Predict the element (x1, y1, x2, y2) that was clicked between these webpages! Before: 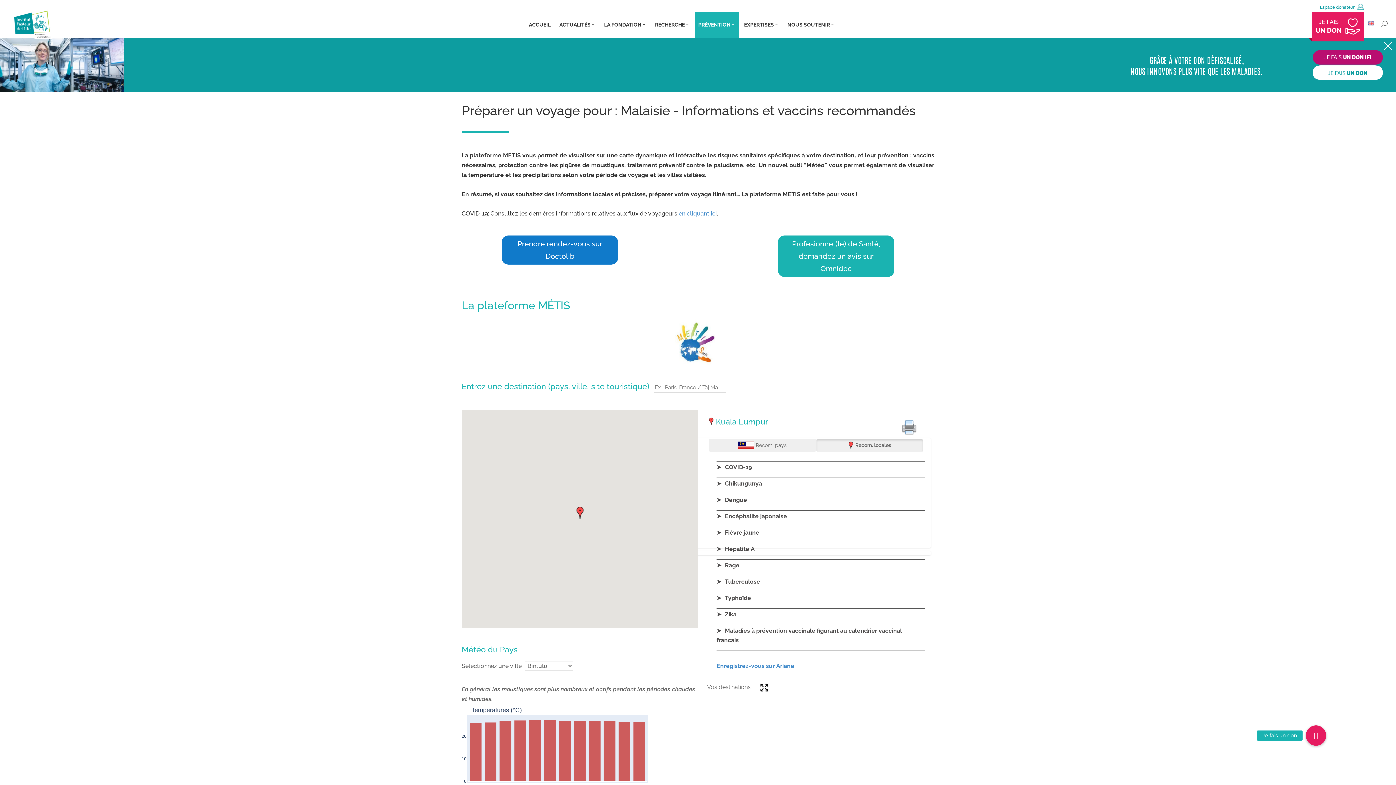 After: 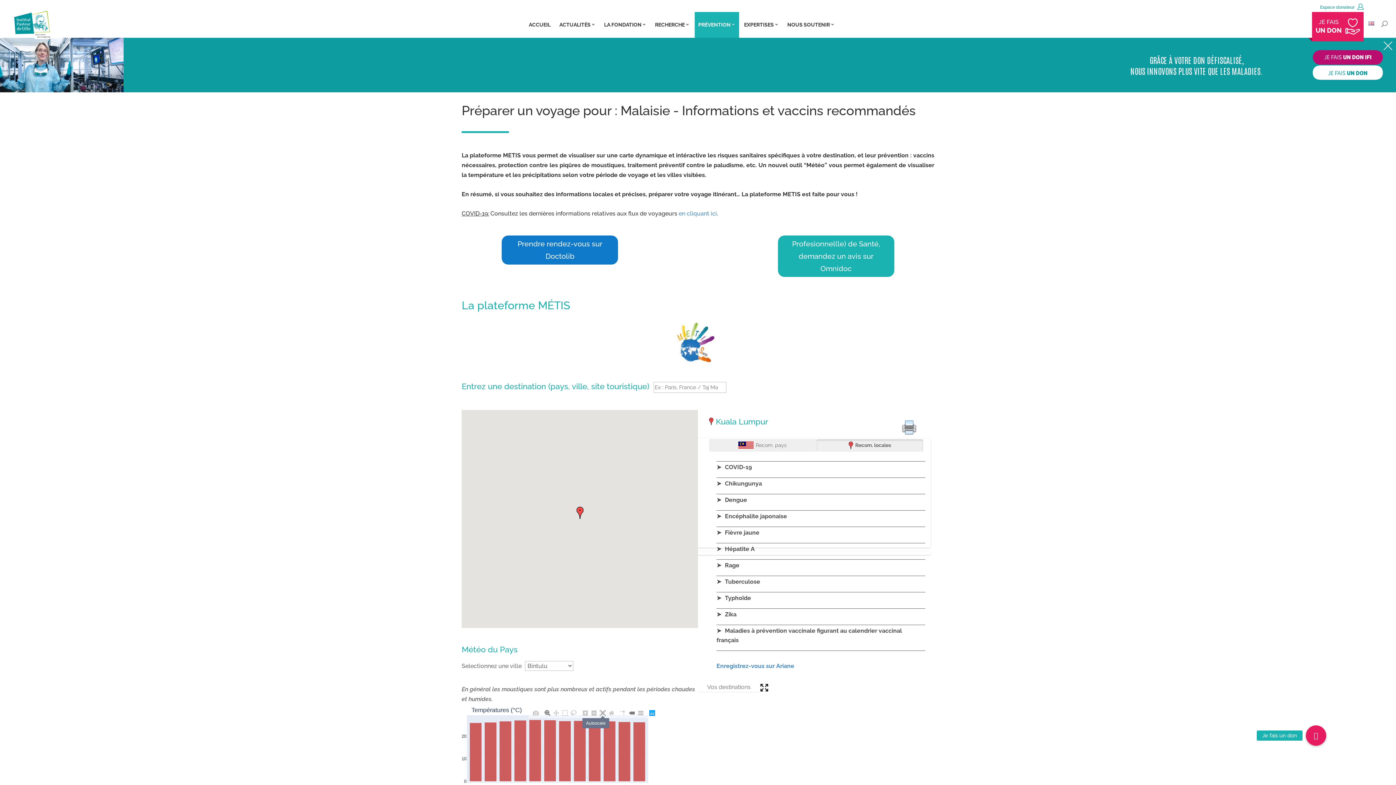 Action: bbox: (598, 709, 607, 717)